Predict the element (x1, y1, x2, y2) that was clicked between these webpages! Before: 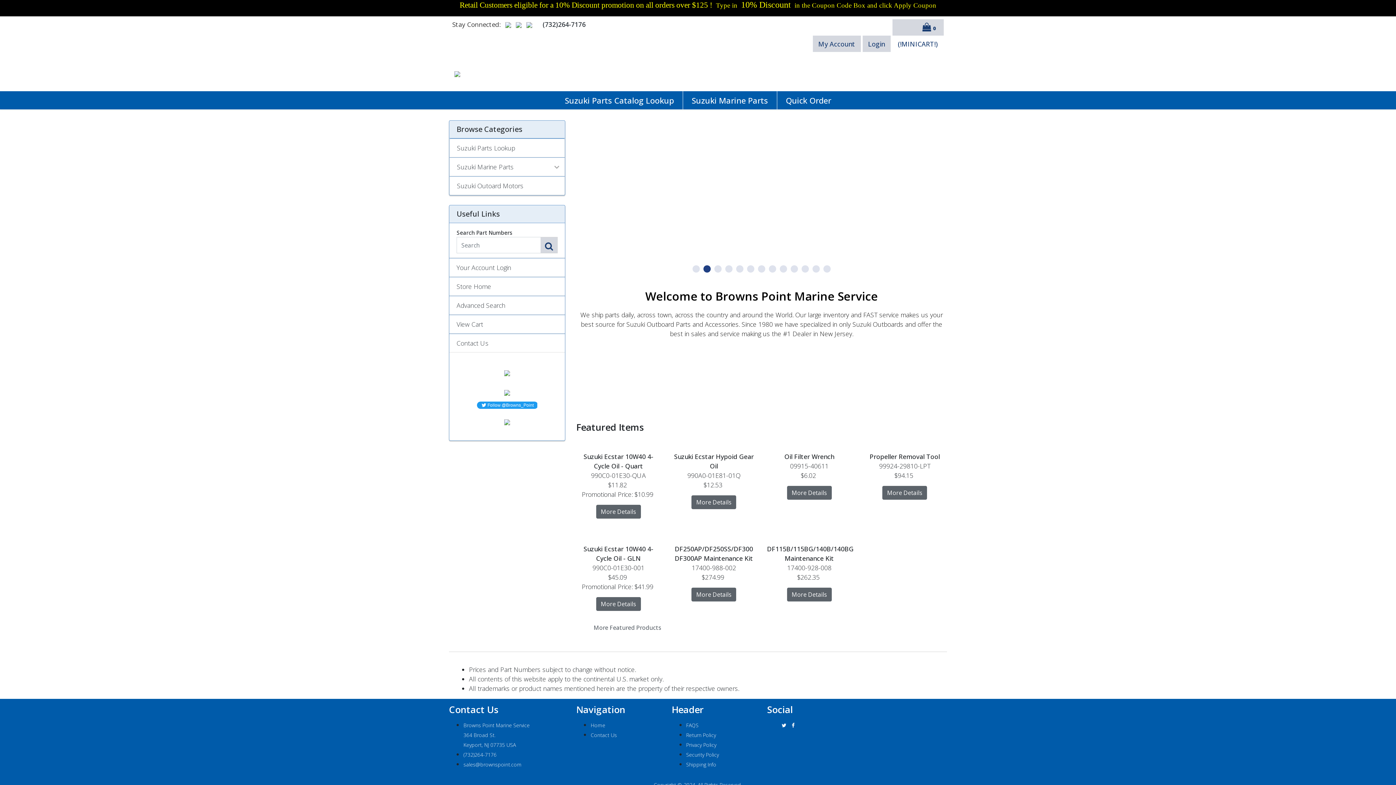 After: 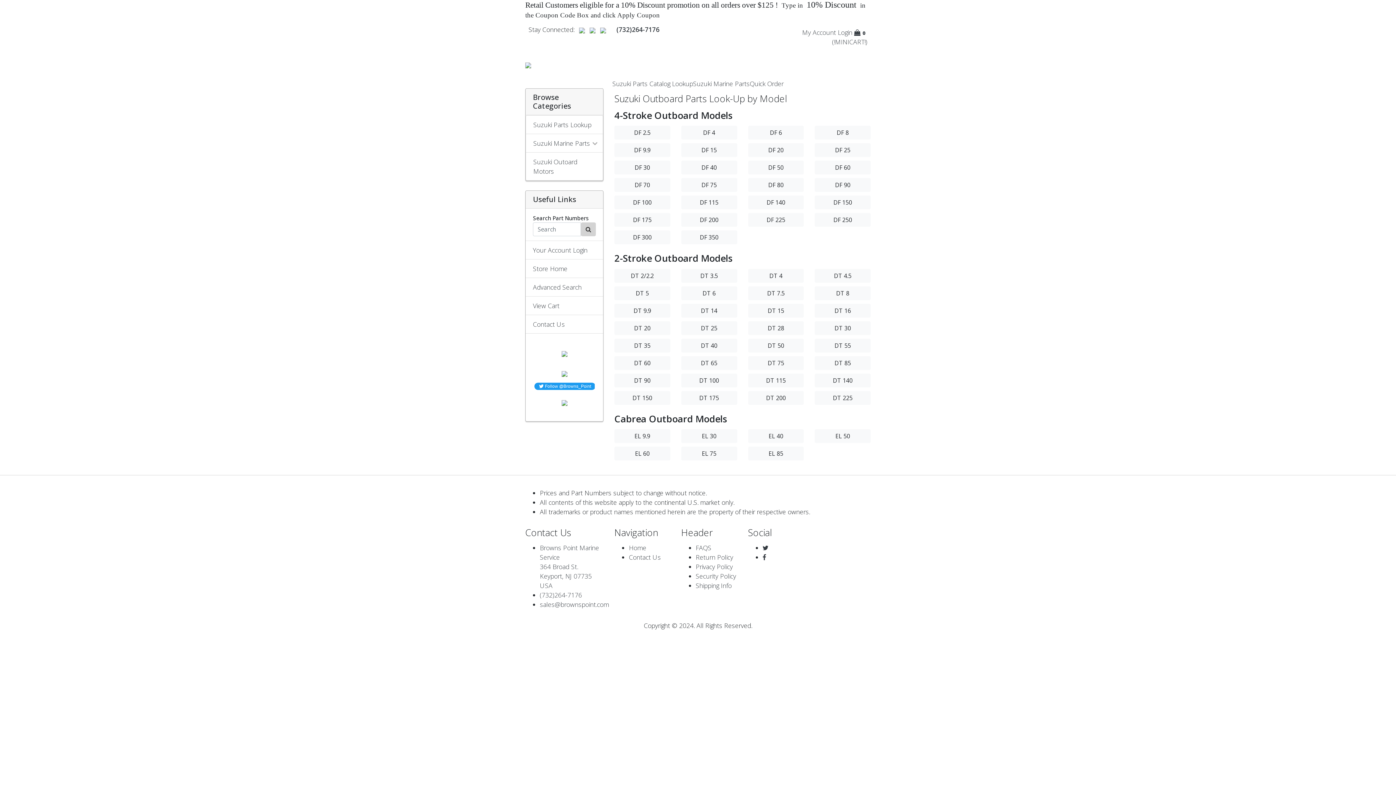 Action: bbox: (563, 91, 683, 109) label: Suzuki Parts Catalog Lookup